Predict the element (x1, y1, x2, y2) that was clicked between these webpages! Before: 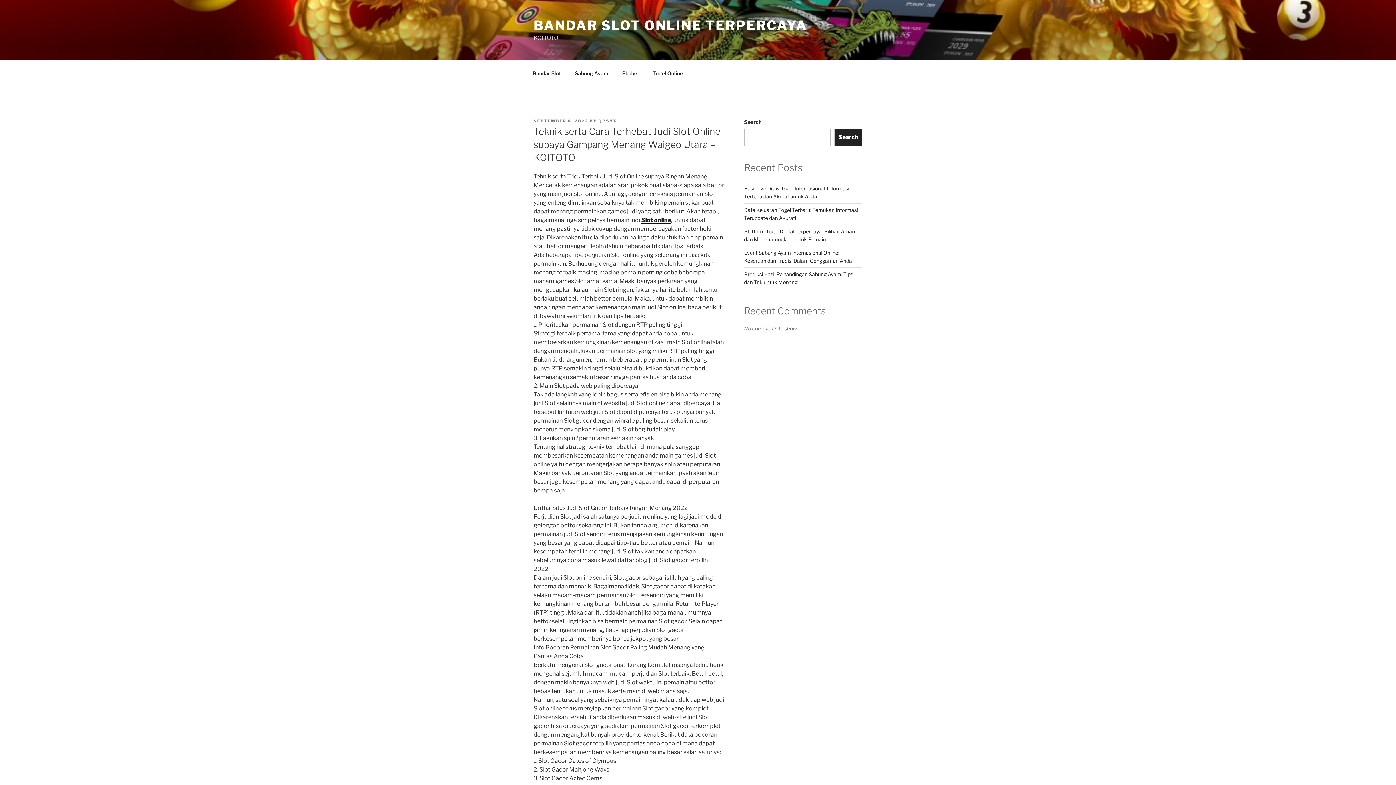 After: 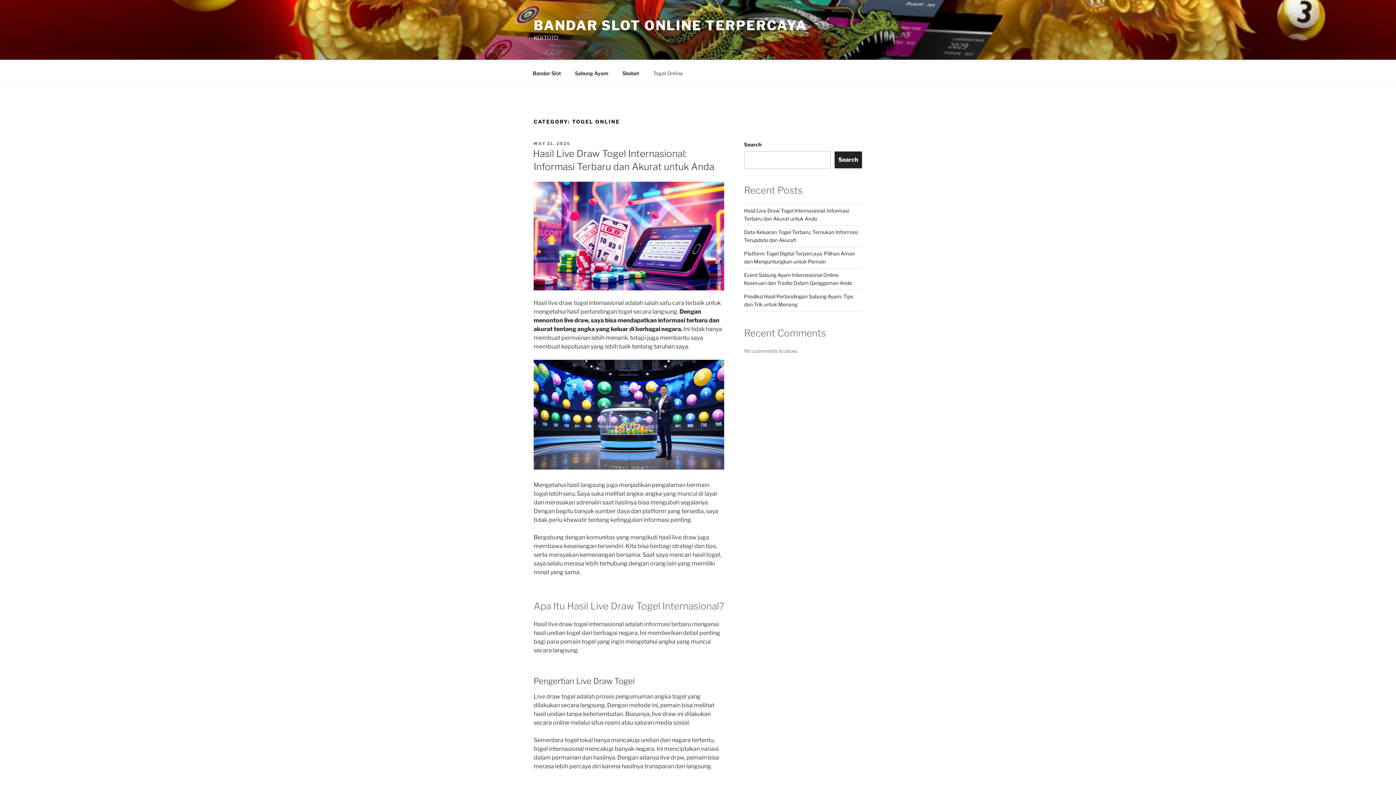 Action: bbox: (646, 64, 689, 82) label: Togel Online